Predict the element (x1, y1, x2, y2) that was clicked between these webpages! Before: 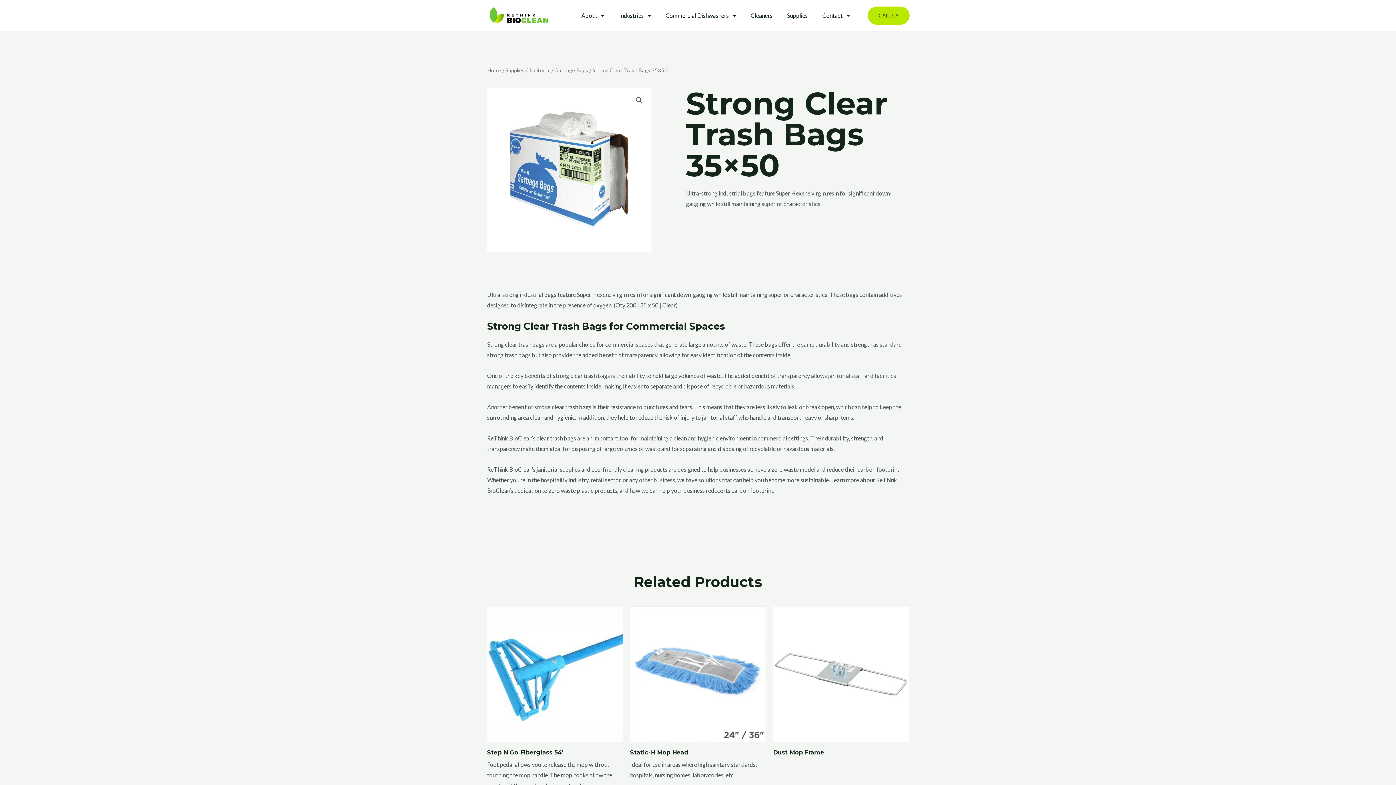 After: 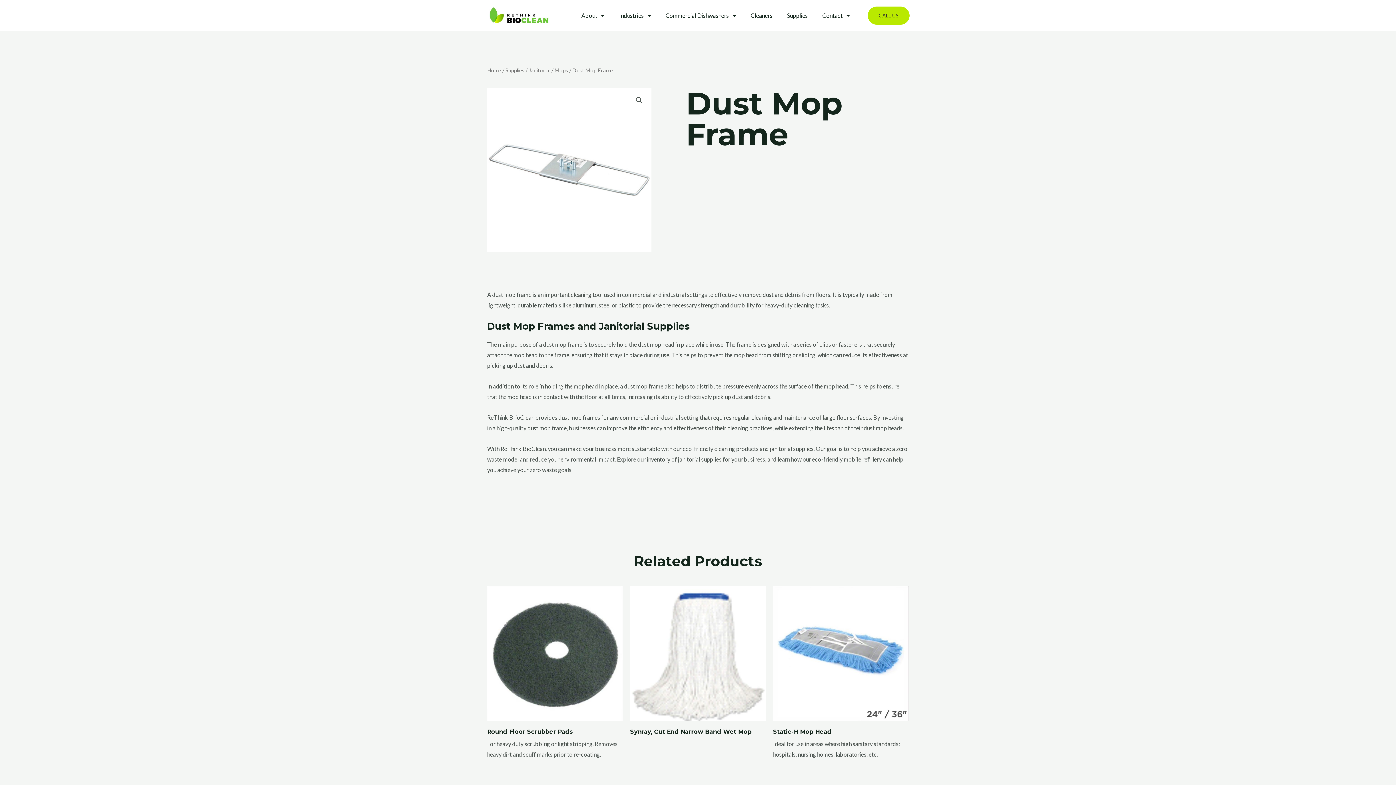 Action: bbox: (773, 606, 909, 742)